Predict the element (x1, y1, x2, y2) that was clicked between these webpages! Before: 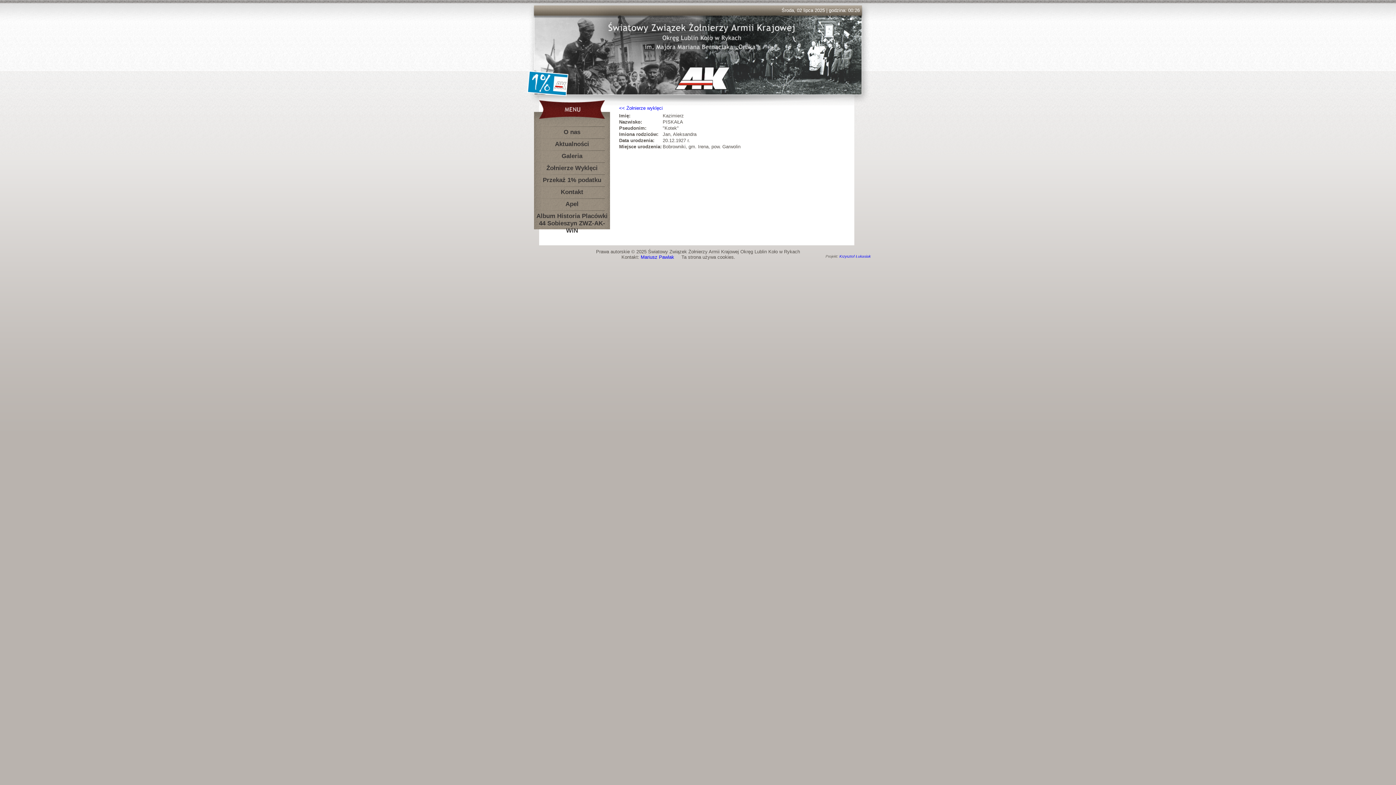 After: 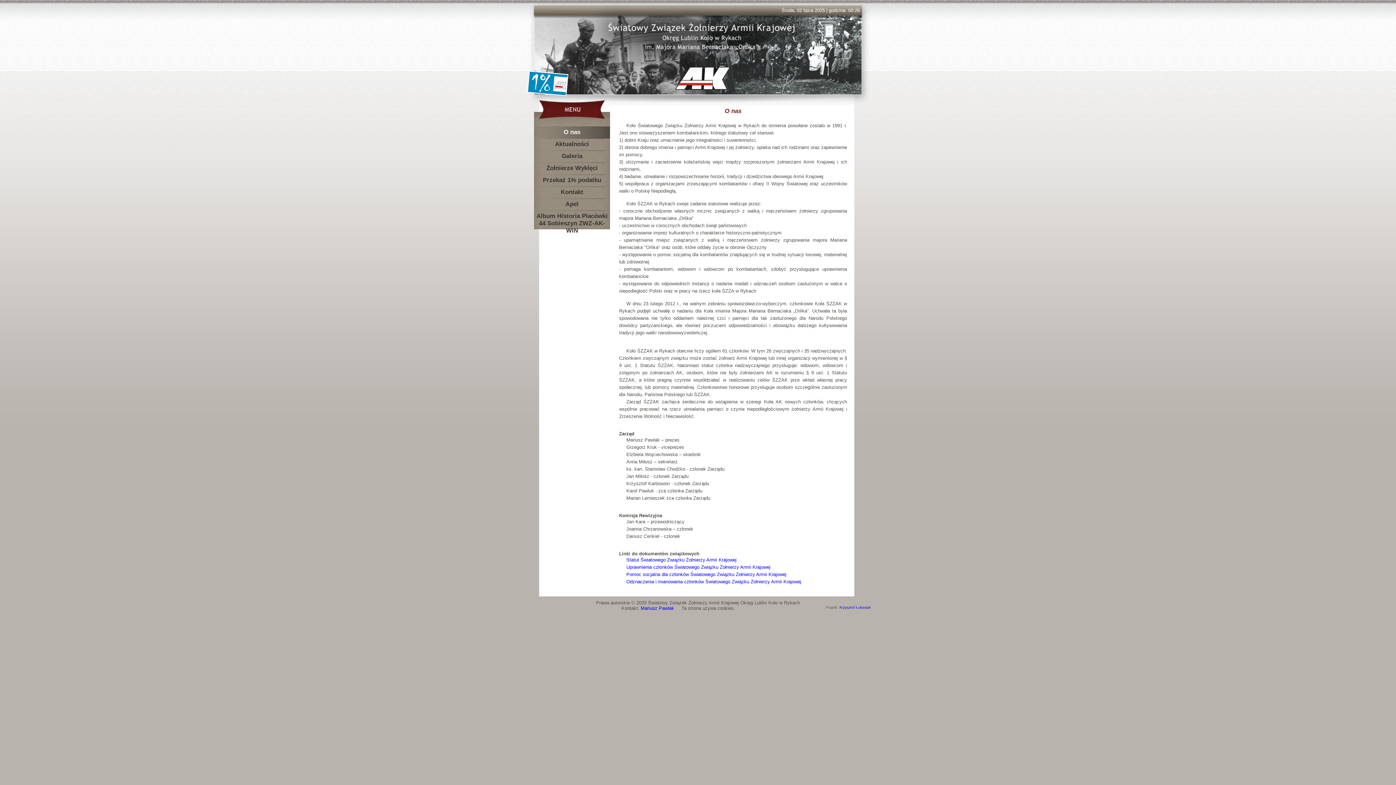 Action: label: O nas bbox: (534, 126, 610, 138)